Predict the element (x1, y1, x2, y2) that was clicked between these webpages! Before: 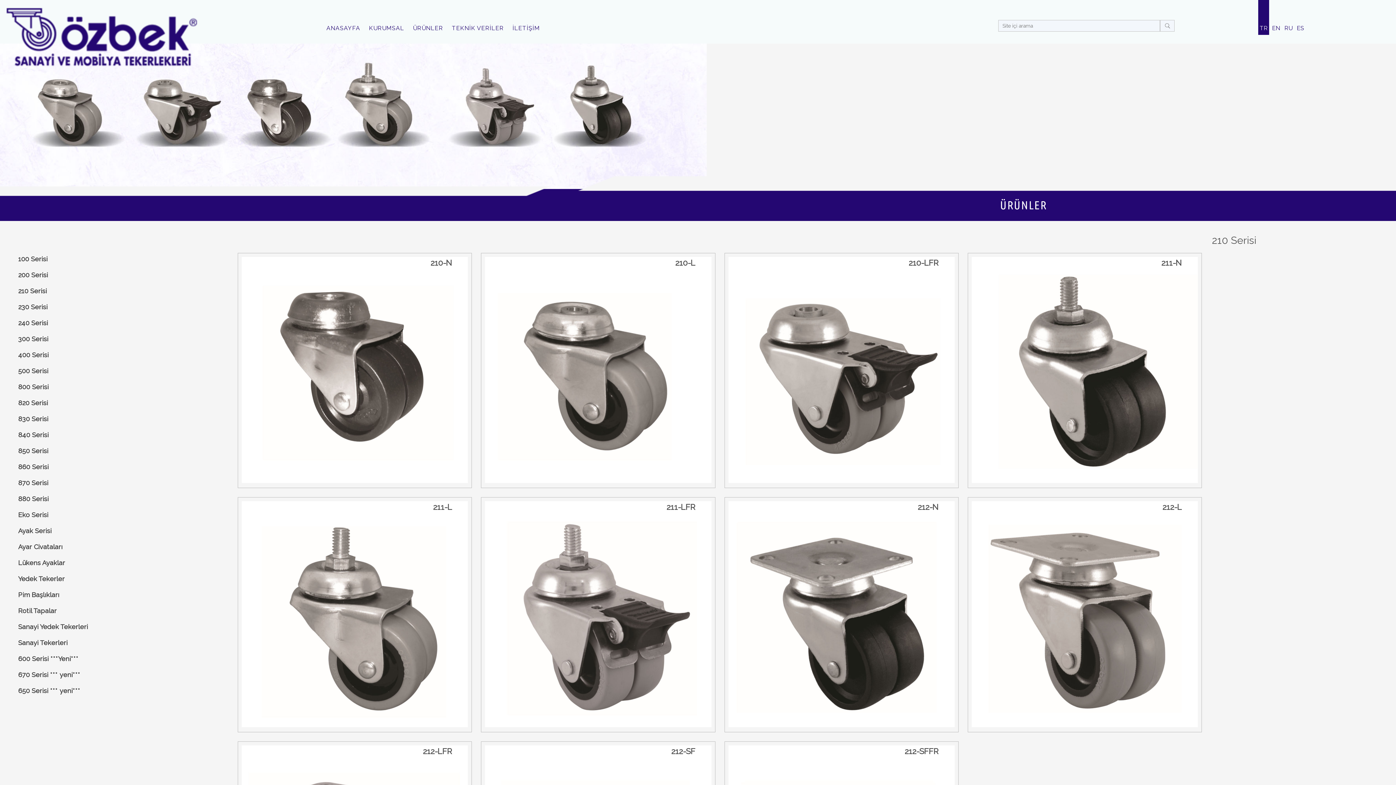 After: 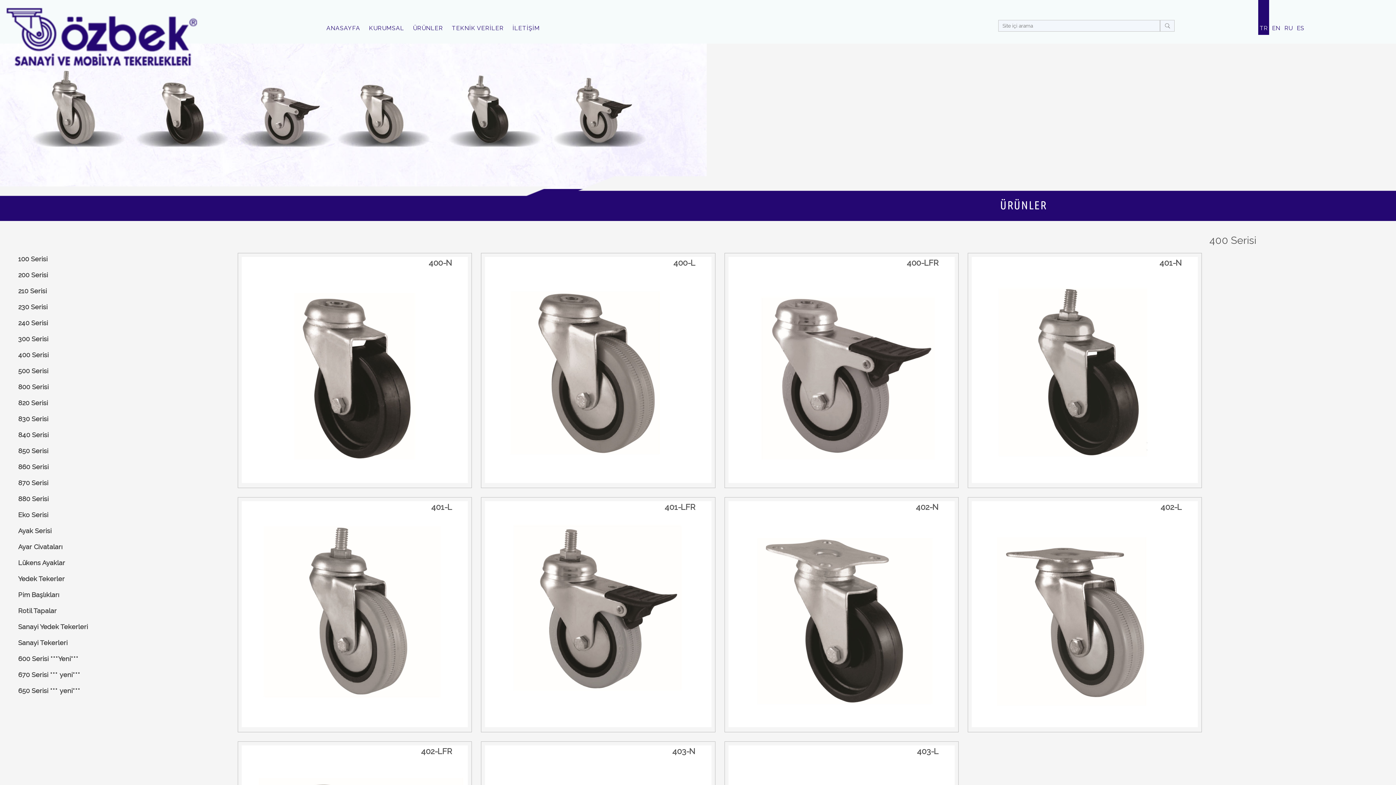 Action: bbox: (0, 349, 223, 361) label: 400 Serisi